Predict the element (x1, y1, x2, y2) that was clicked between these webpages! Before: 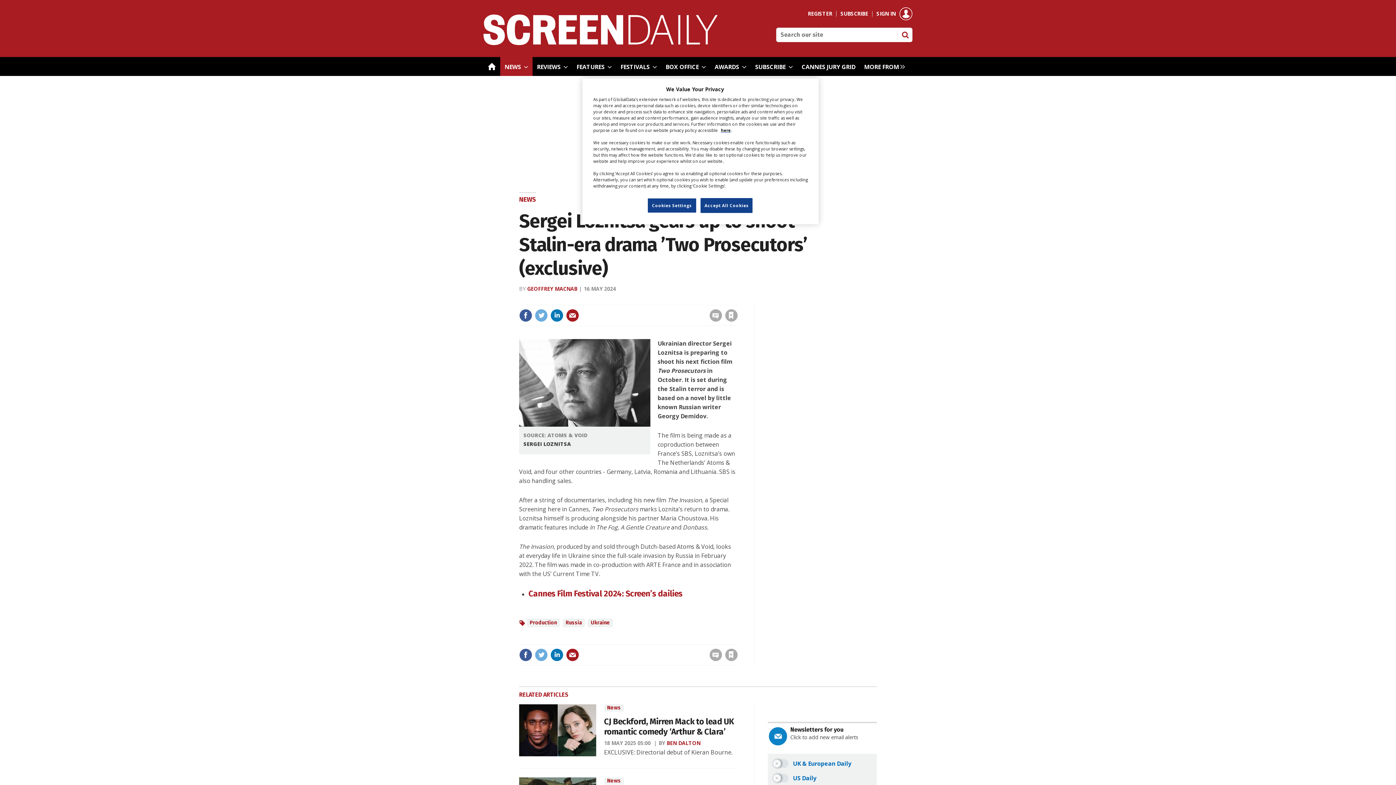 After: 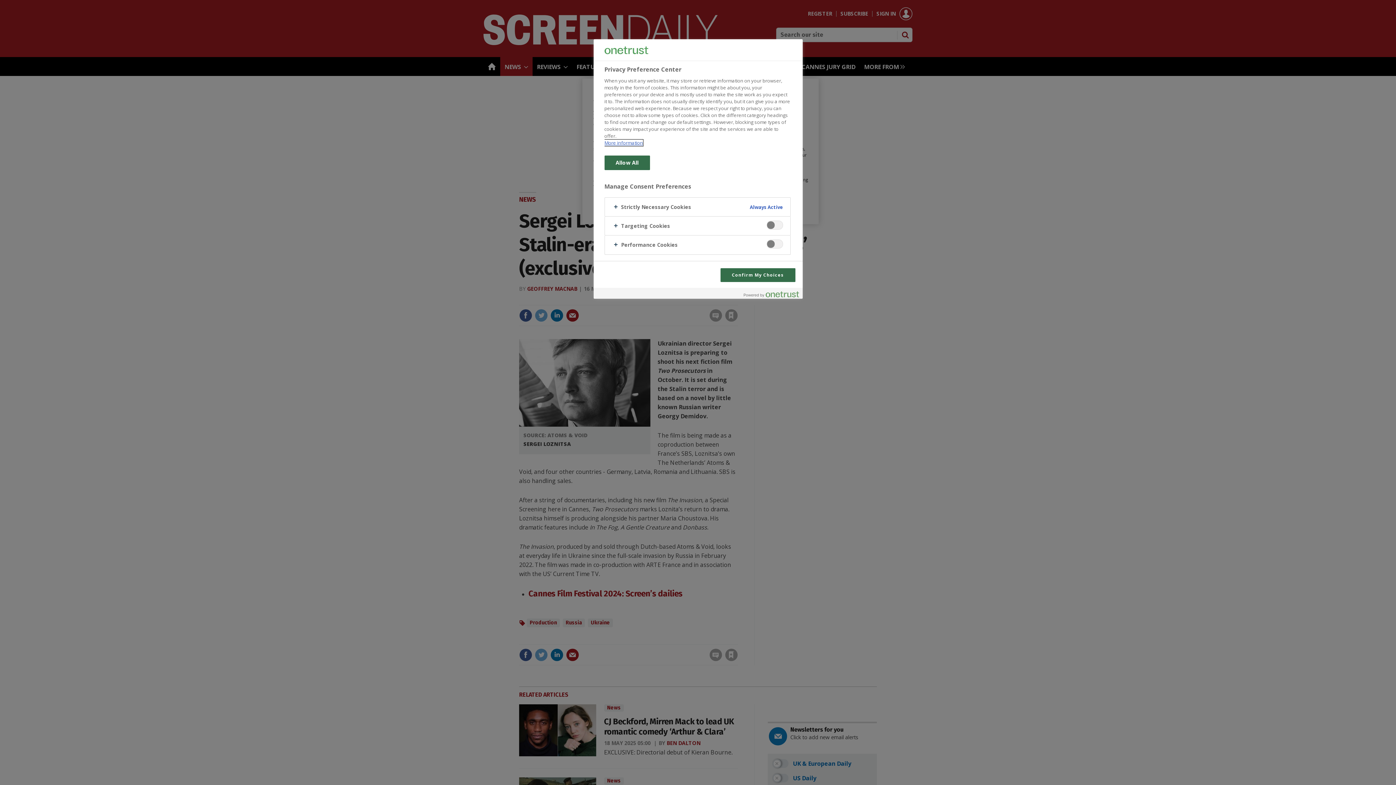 Action: bbox: (647, 198, 696, 213) label: Cookies Settings